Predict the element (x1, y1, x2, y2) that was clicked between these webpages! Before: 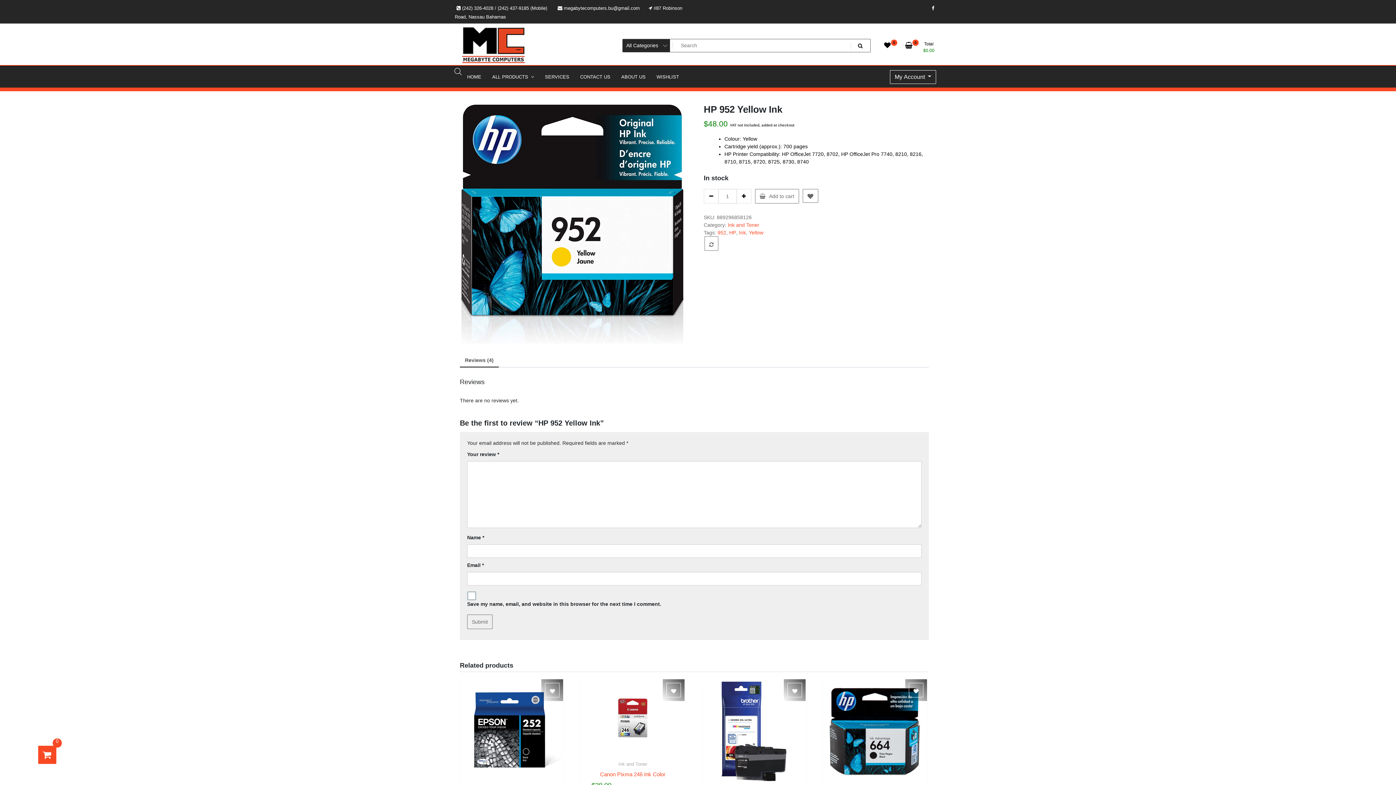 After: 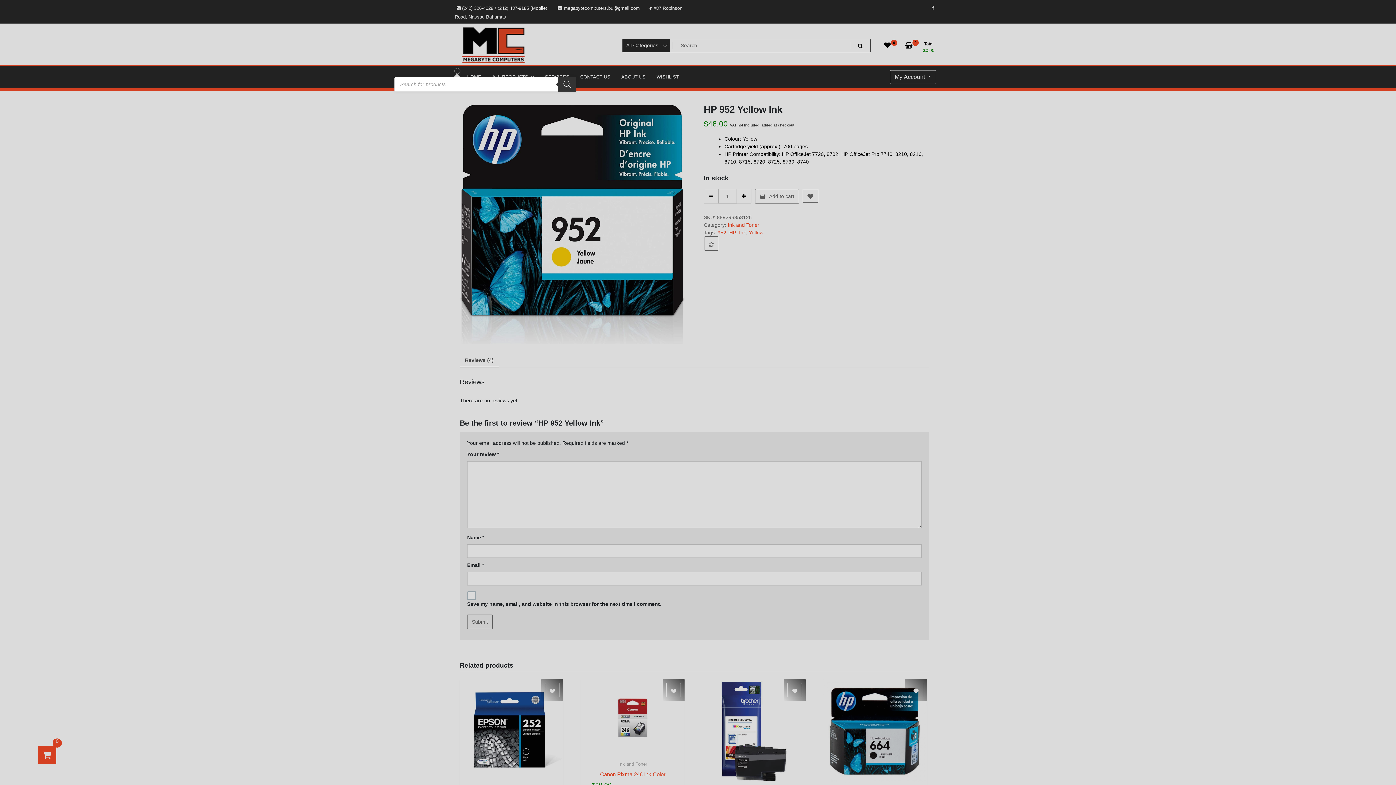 Action: bbox: (454, 68, 461, 74)